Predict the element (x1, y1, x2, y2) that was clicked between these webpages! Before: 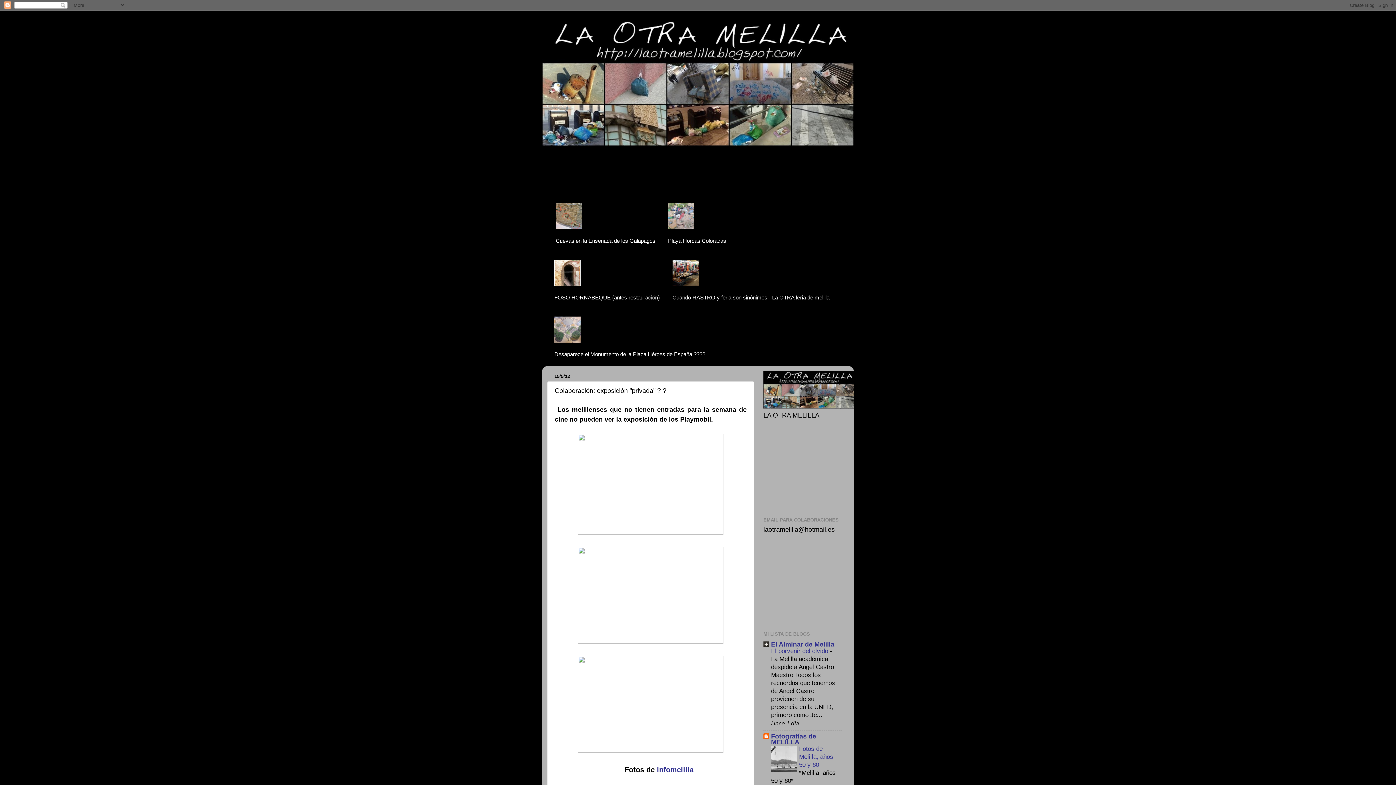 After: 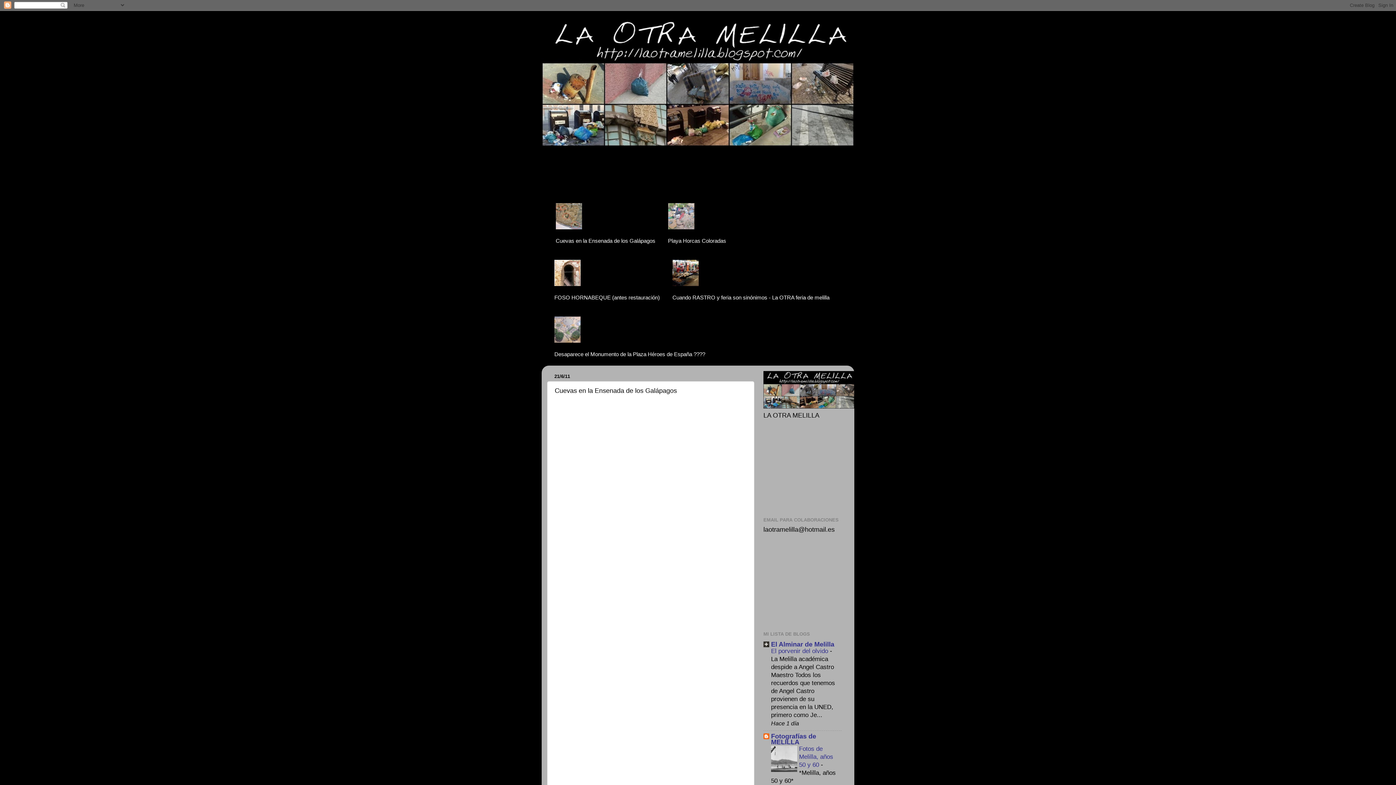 Action: bbox: (549, 235, 661, 246) label: Cuevas en la Ensenada de los Galápagos